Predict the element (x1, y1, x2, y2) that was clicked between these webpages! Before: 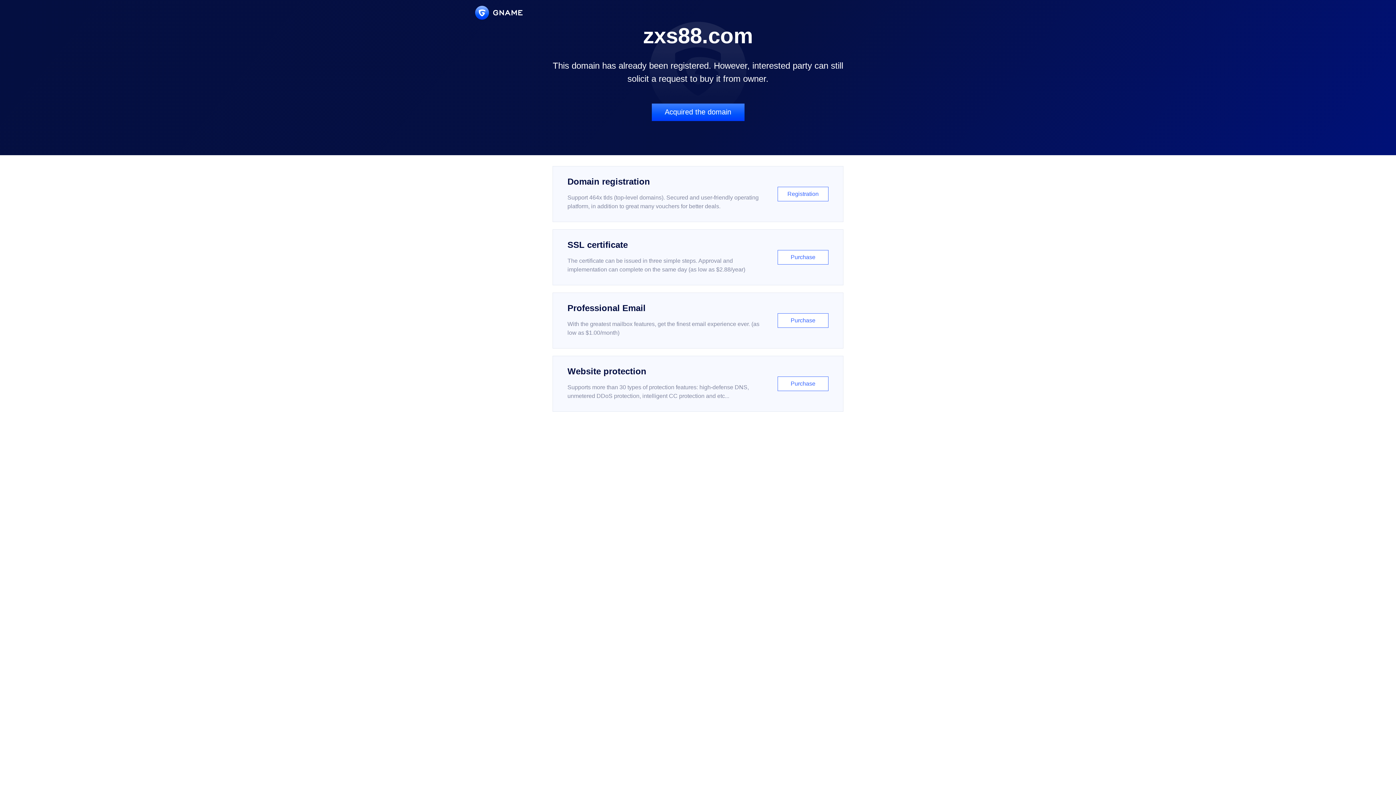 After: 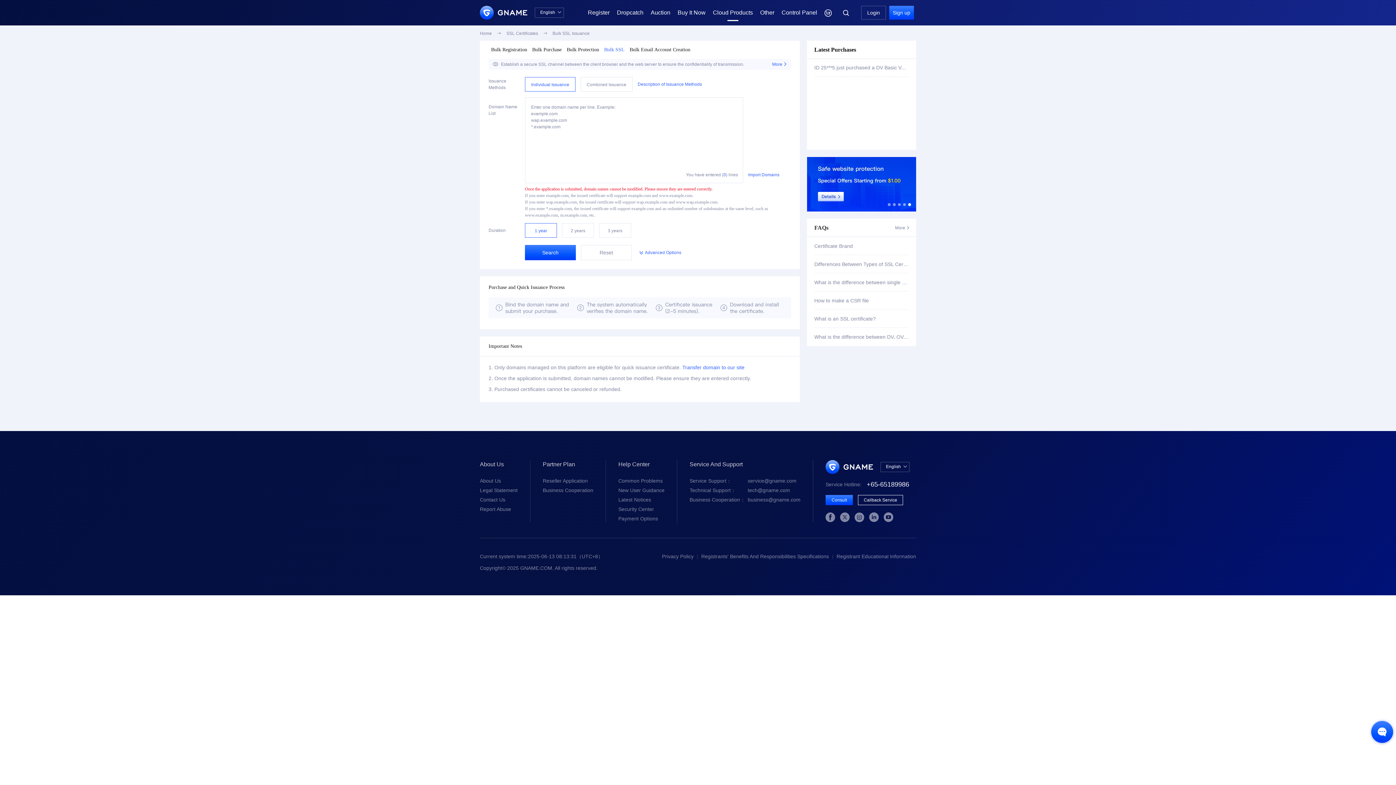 Action: bbox: (552, 229, 843, 285) label: SSL certificate

The certificate can be issued in three simple steps. Approval and implementation can complete on the same day (as low as $2.88/year)

Purchase